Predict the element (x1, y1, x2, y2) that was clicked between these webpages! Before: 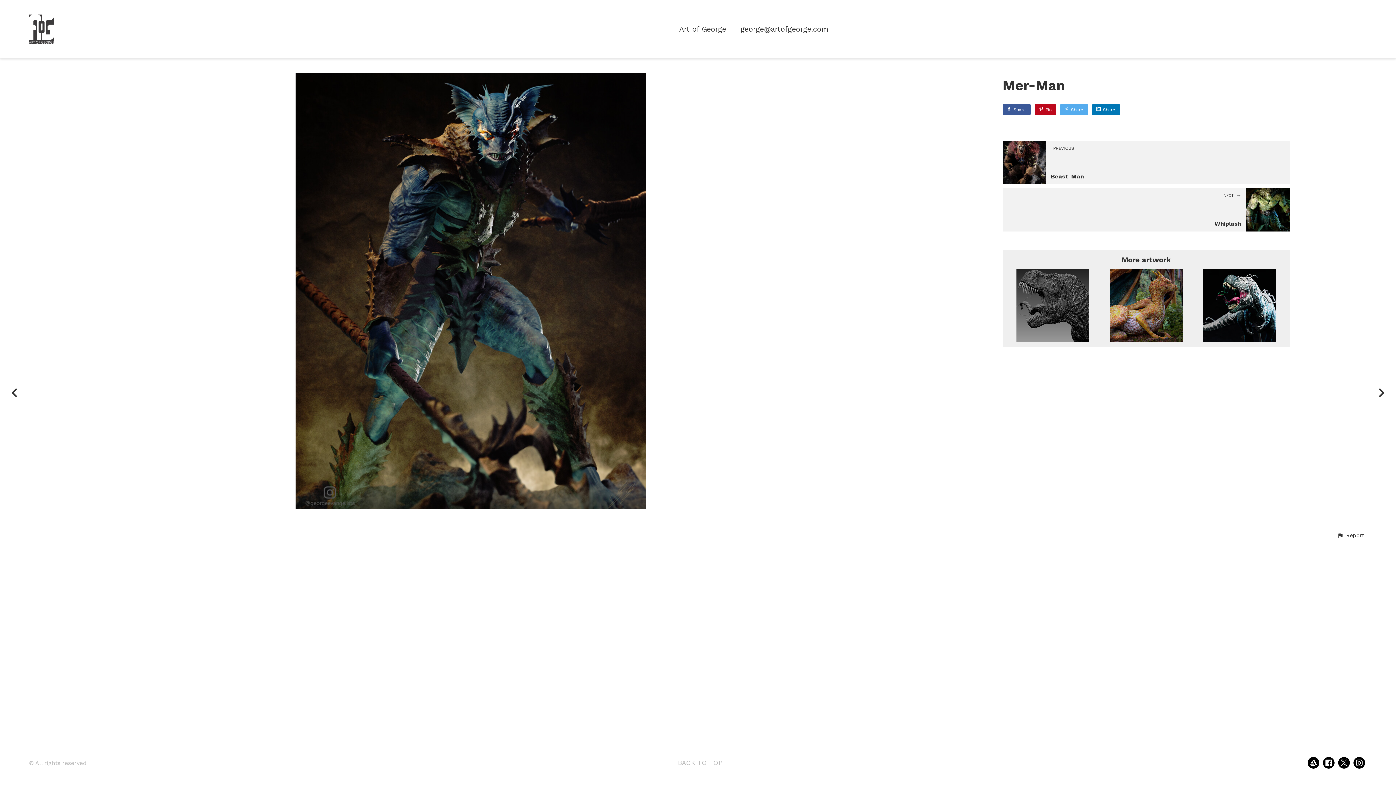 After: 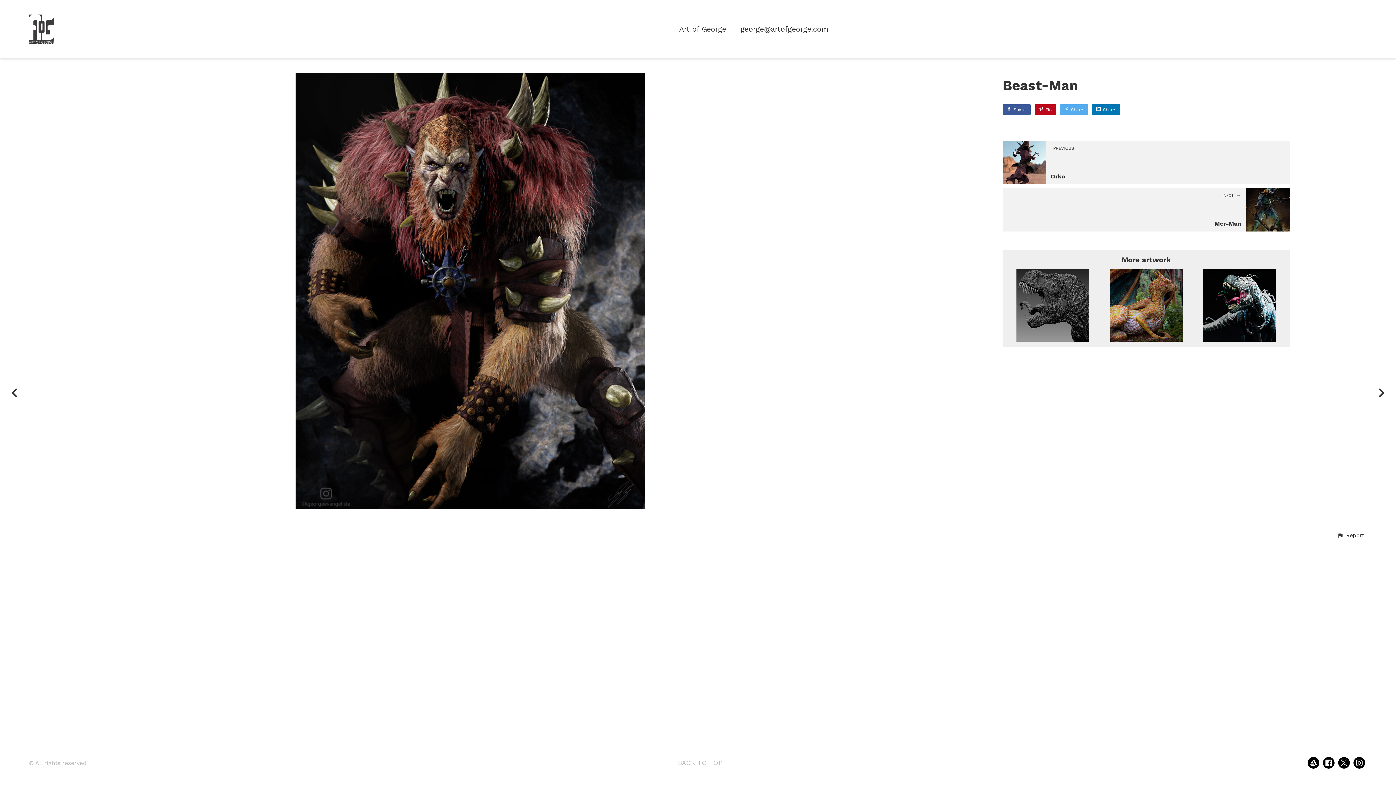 Action: label: PREVIOUS
Beast-Man bbox: (1002, 140, 1290, 184)